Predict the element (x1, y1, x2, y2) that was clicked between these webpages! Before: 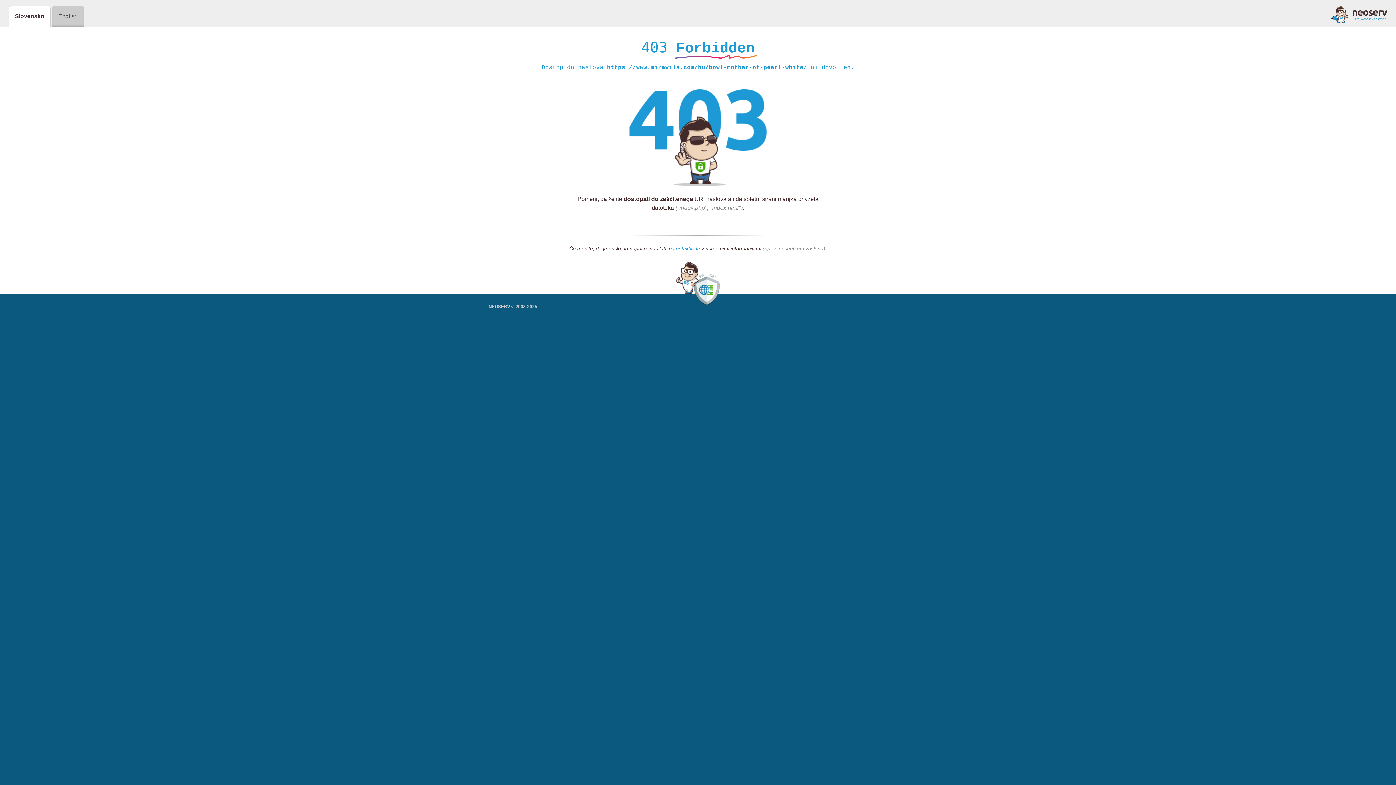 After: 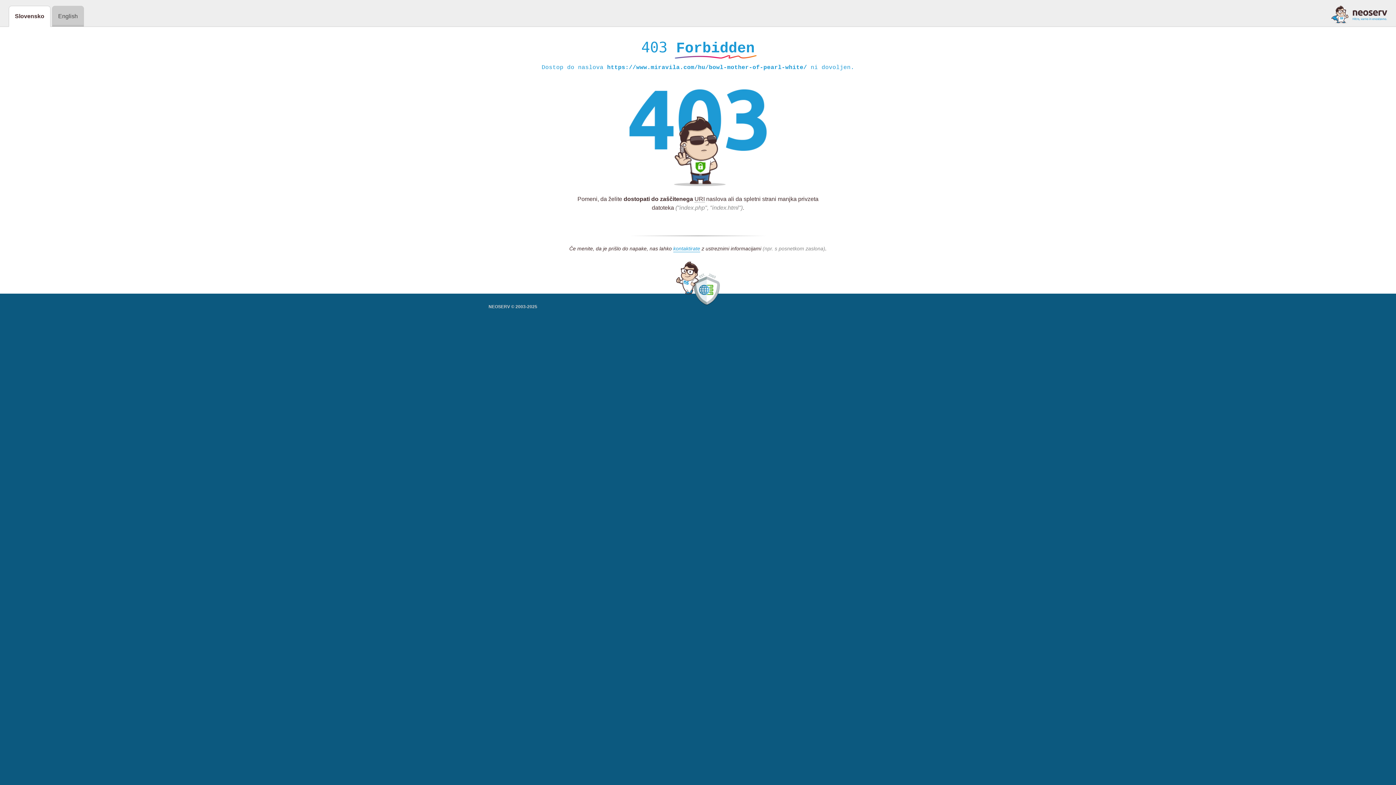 Action: bbox: (1331, 5, 1387, 23)